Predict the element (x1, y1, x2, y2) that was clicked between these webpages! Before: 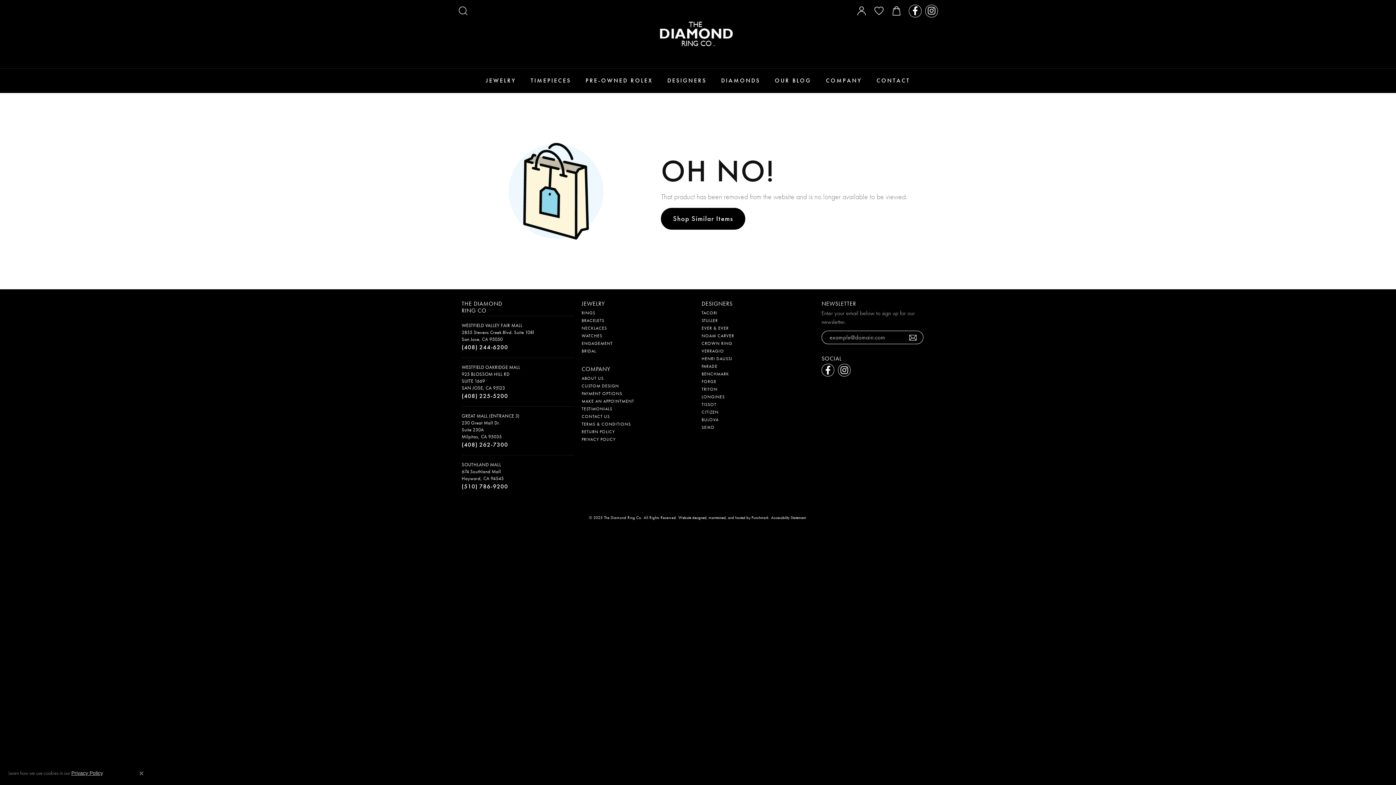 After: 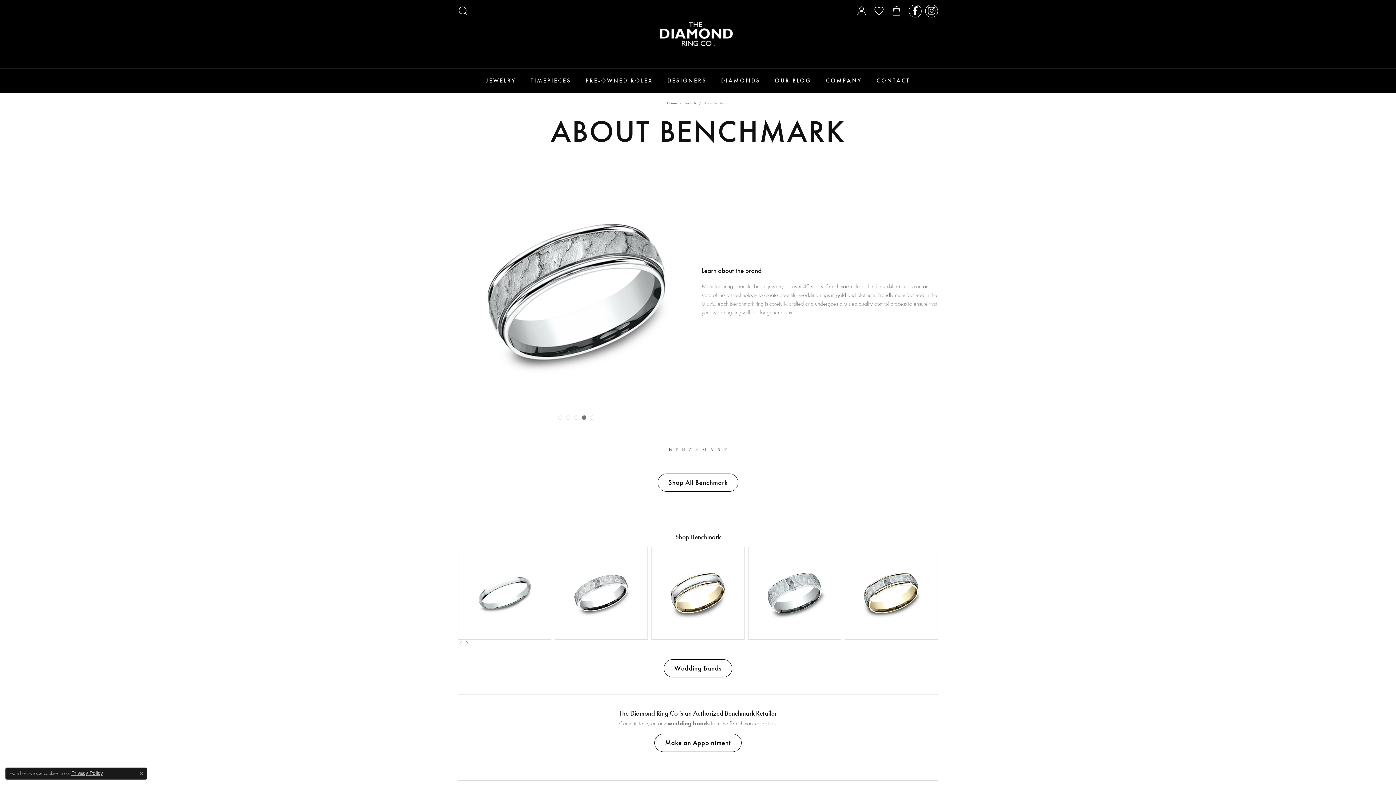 Action: bbox: (701, 371, 729, 377) label: BENCHMARK